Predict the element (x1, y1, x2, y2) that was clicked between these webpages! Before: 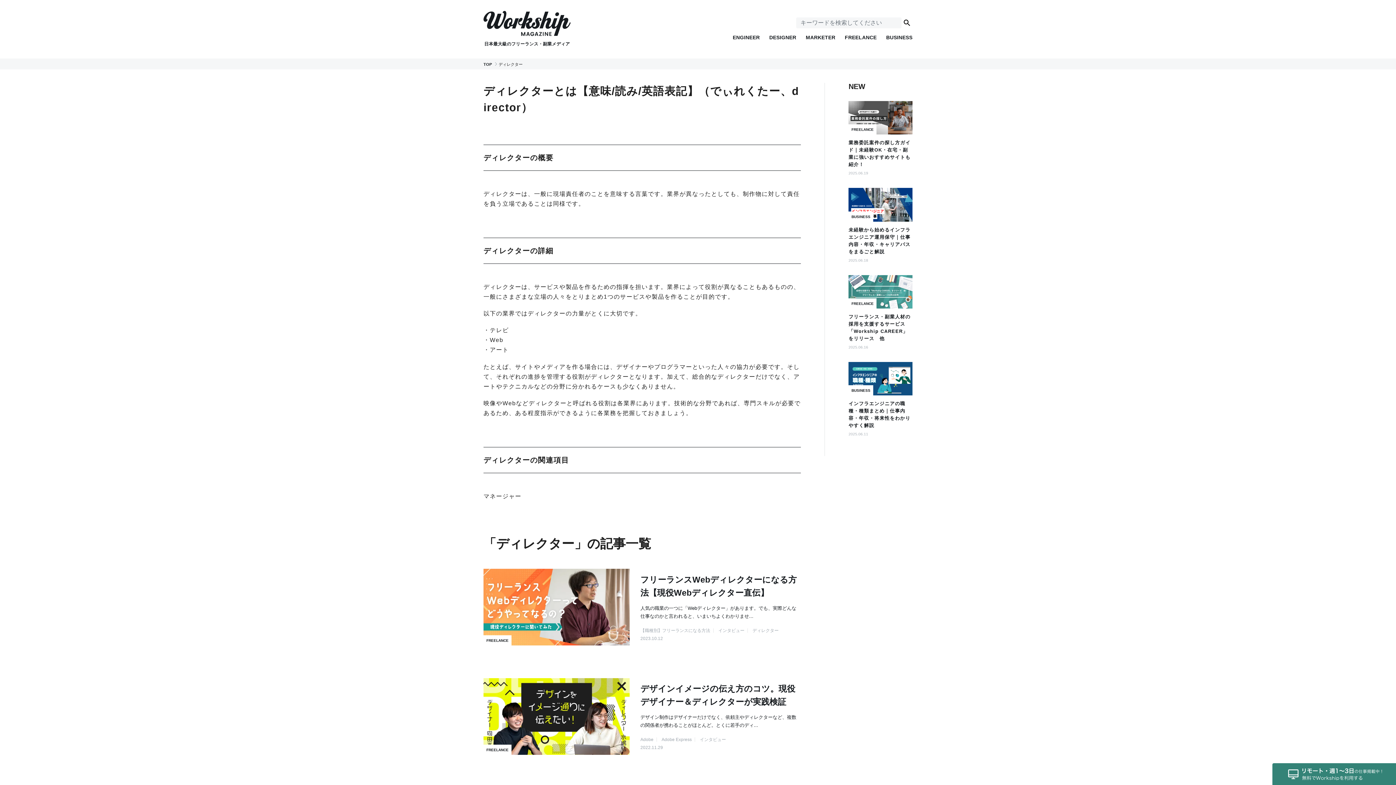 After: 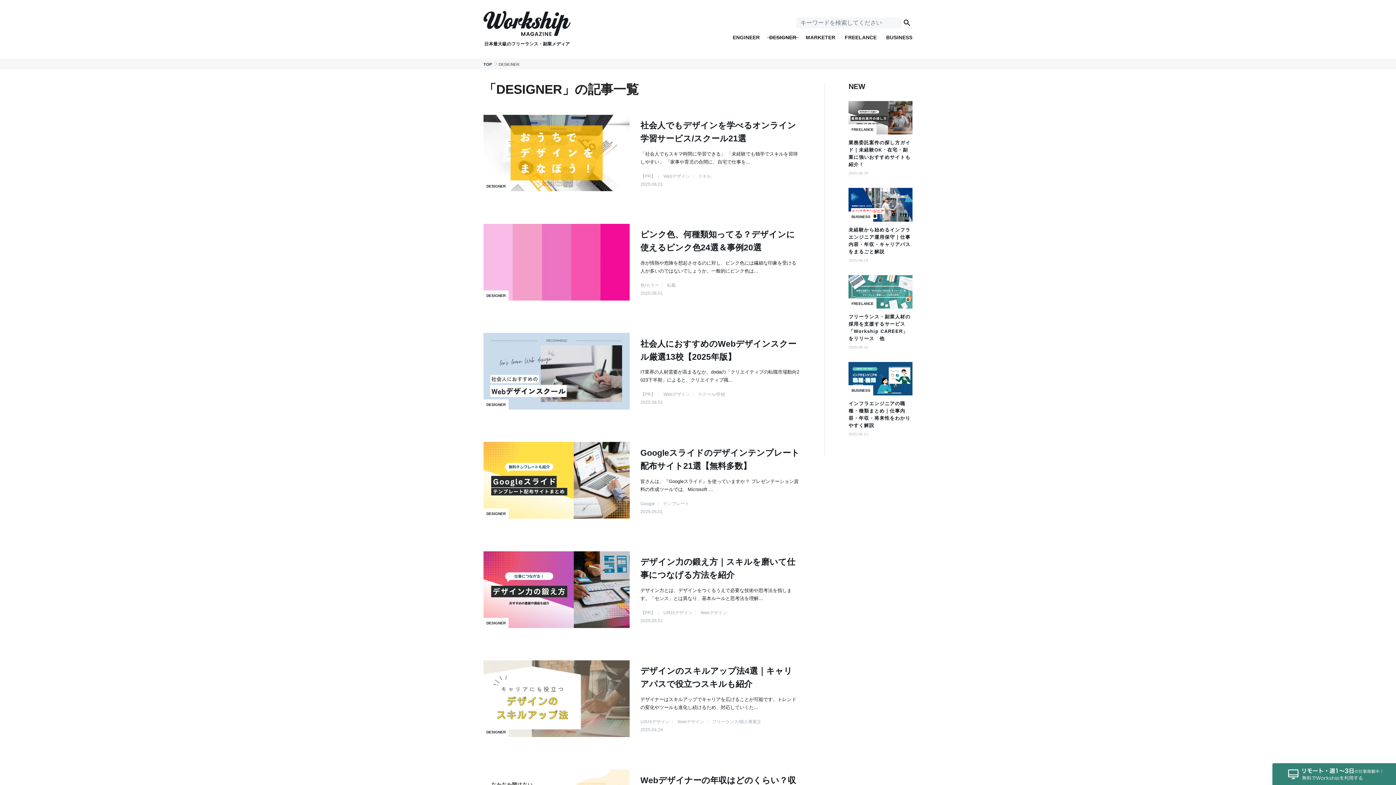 Action: bbox: (769, 33, 796, 41) label: DESIGNER